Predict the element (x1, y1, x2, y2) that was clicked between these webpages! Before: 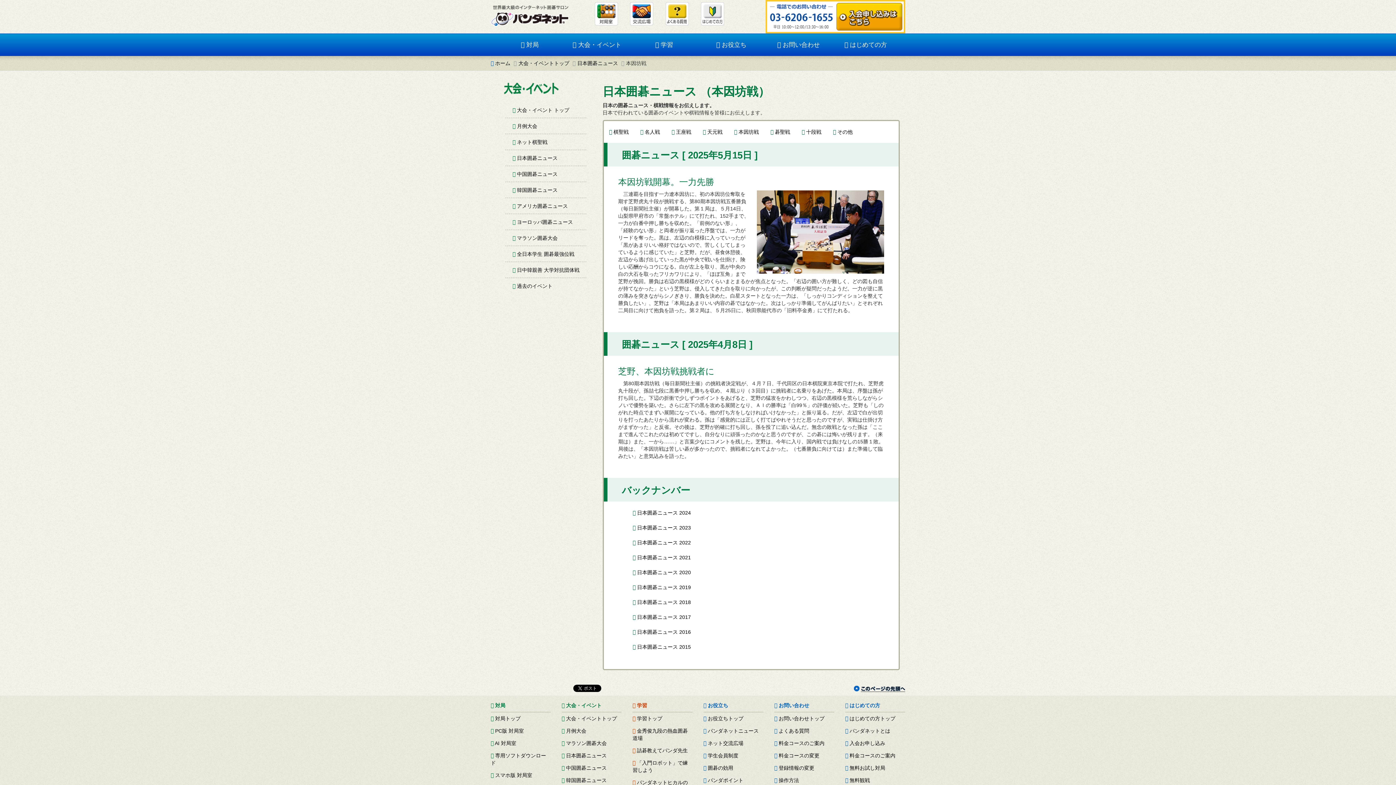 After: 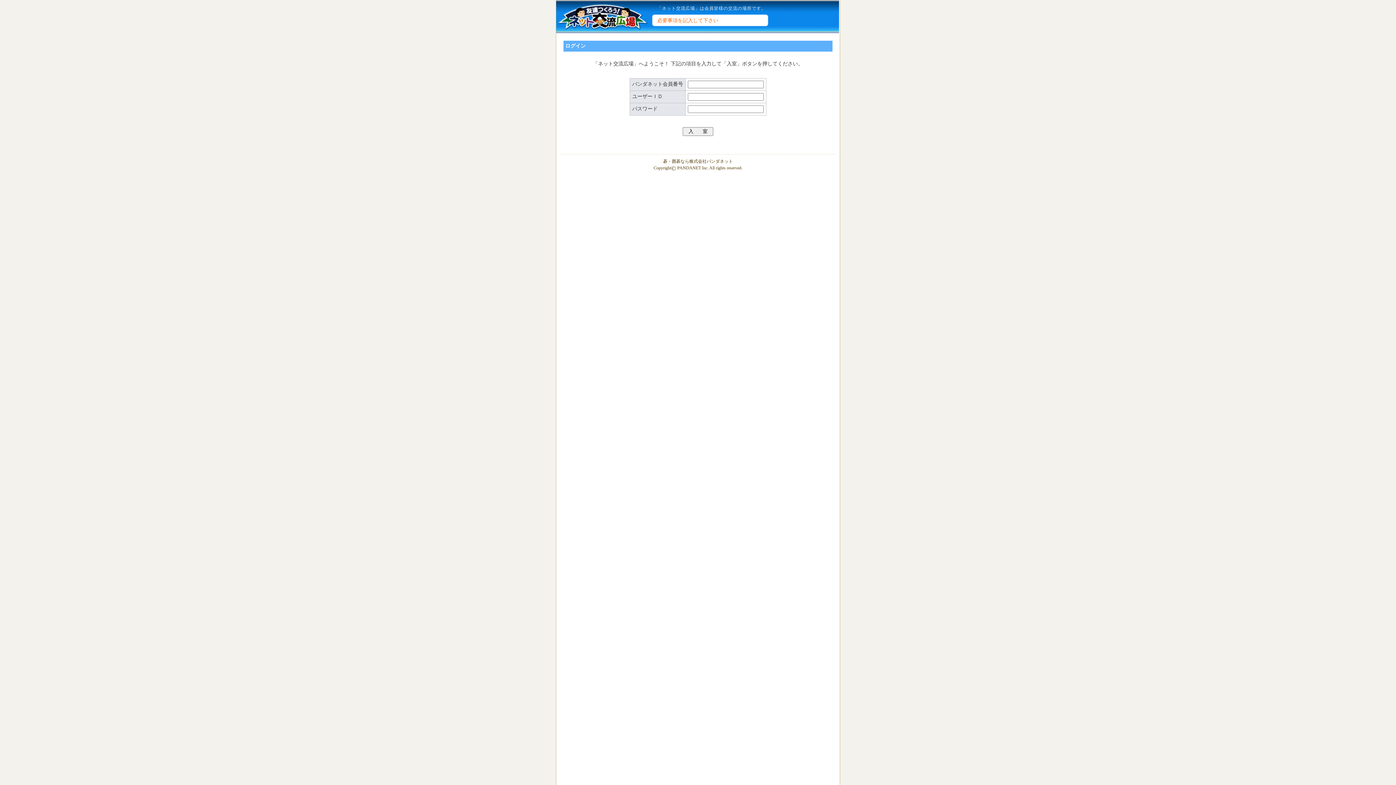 Action: label:  ネット交流広場 bbox: (703, 737, 763, 749)